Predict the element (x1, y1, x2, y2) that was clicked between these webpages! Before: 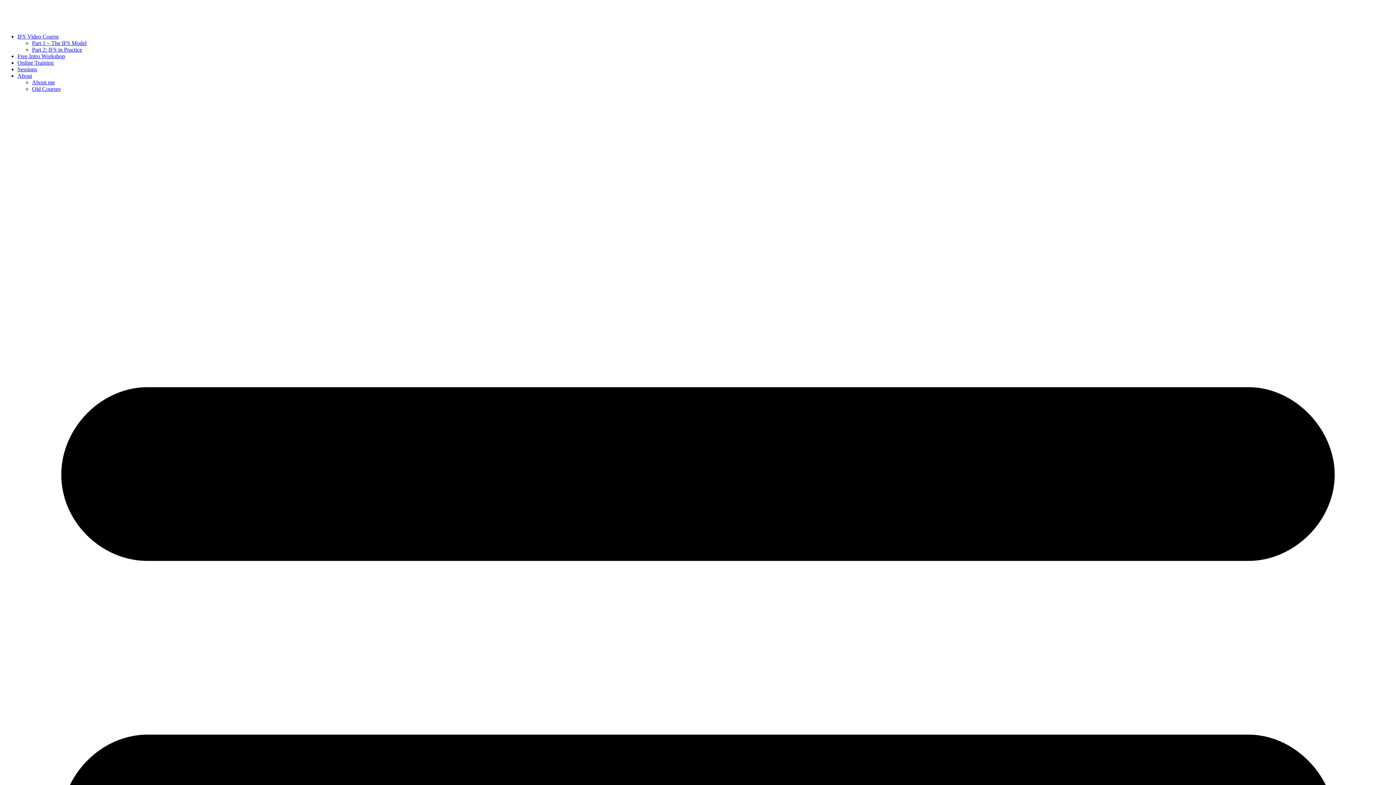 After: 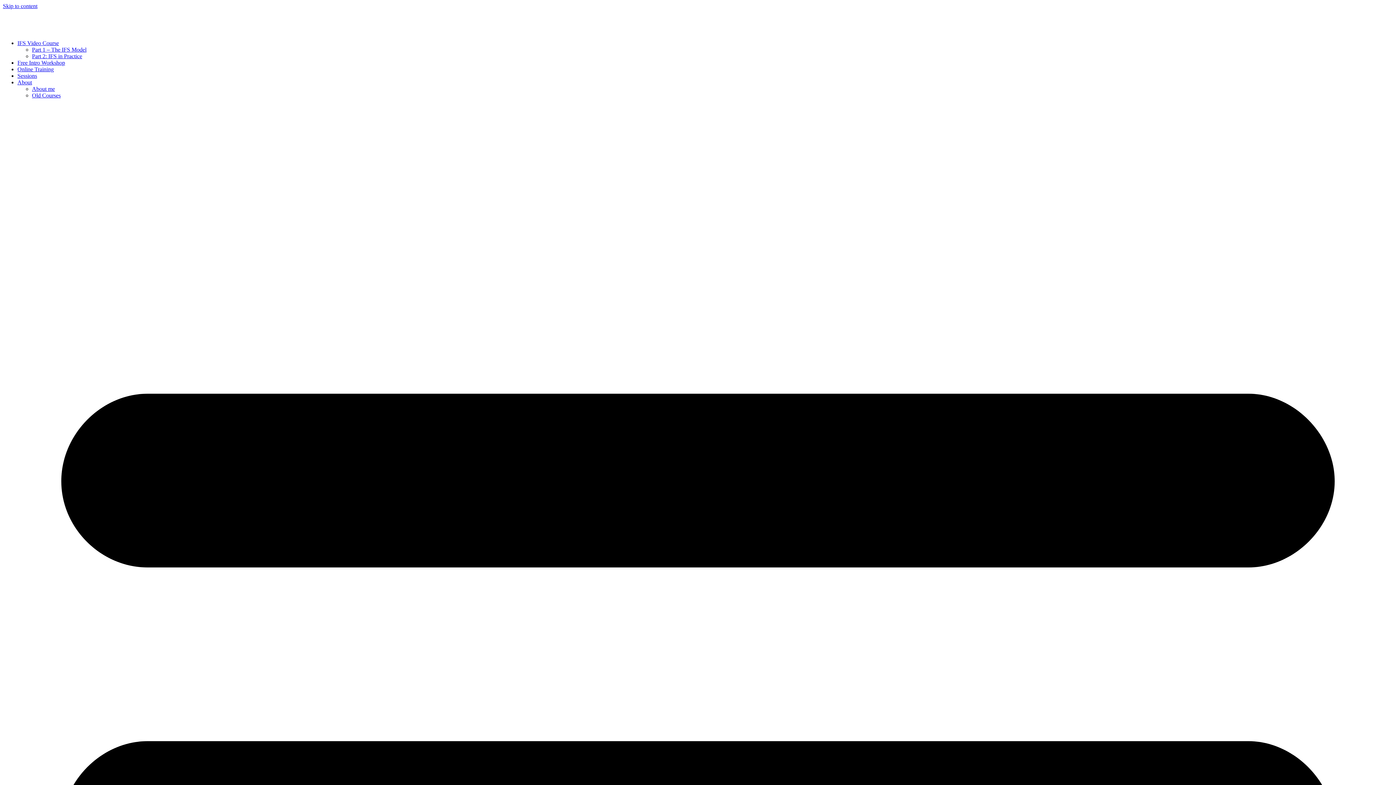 Action: bbox: (17, 72, 32, 78) label: About